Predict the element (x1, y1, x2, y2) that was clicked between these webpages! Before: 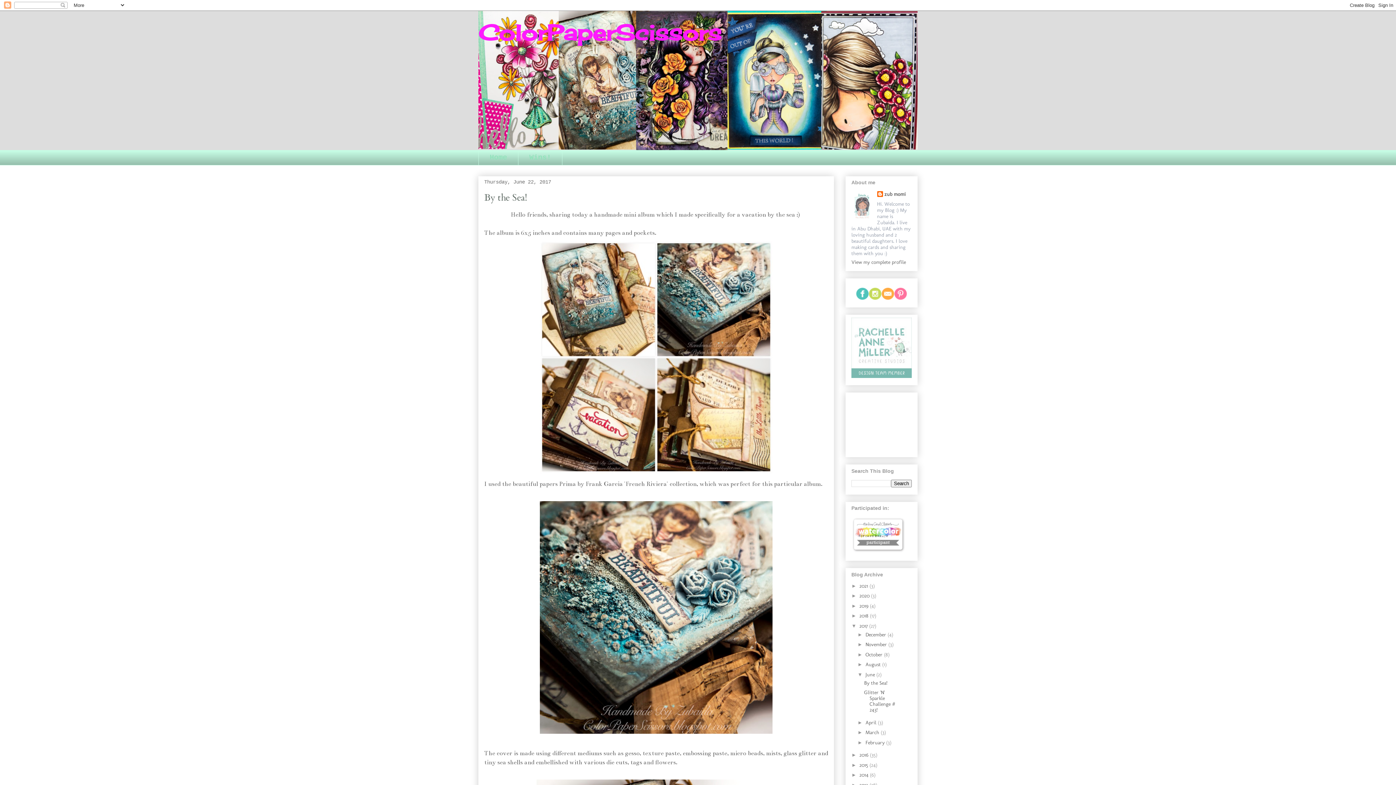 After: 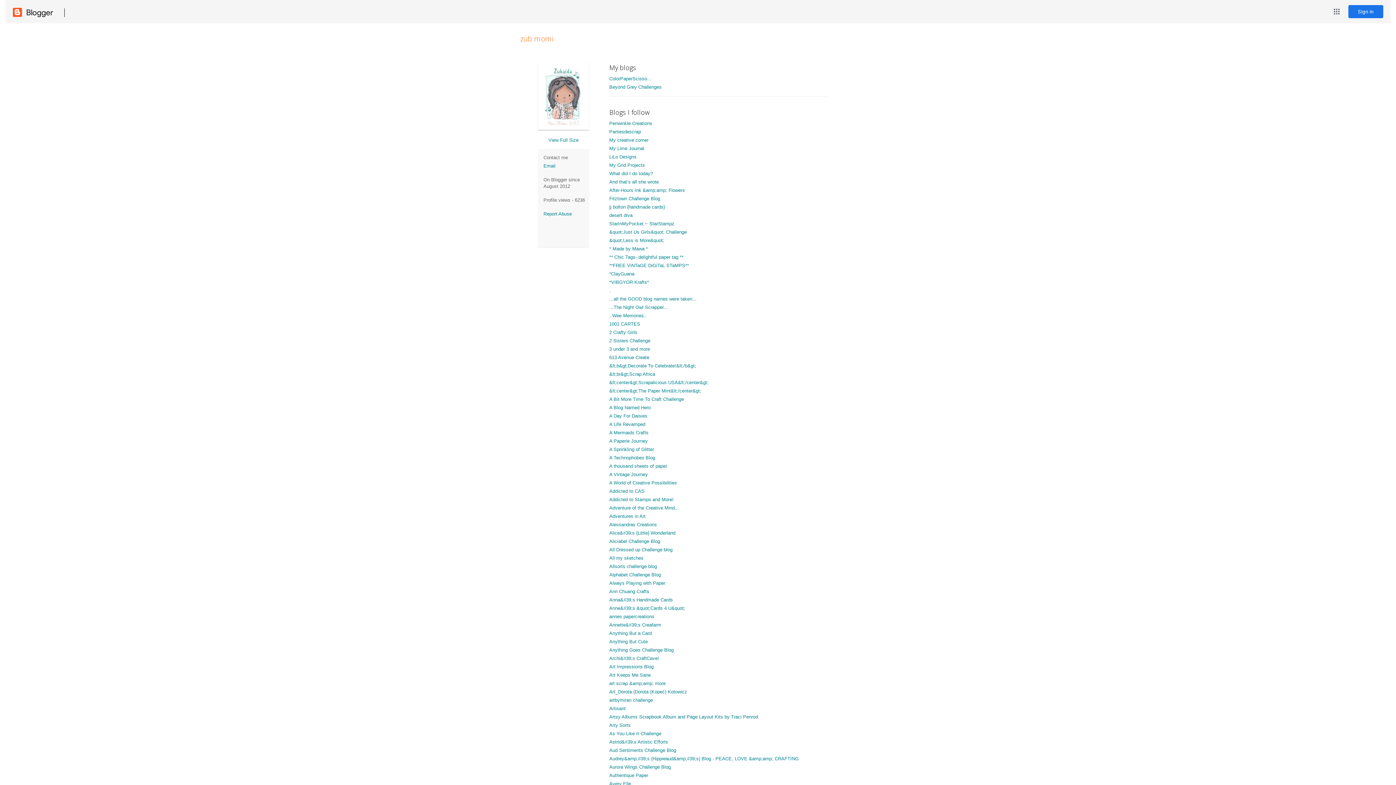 Action: label: zub momi bbox: (877, 191, 906, 198)